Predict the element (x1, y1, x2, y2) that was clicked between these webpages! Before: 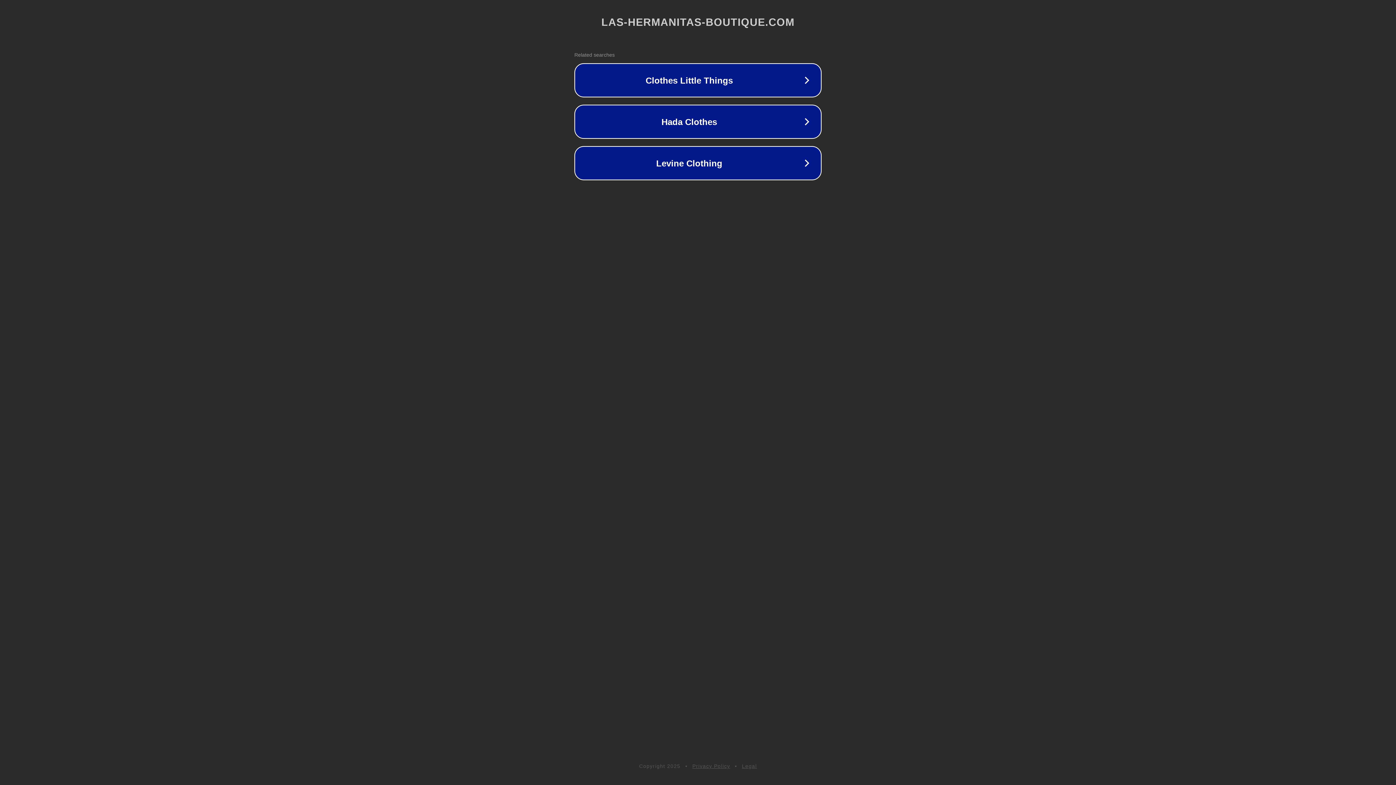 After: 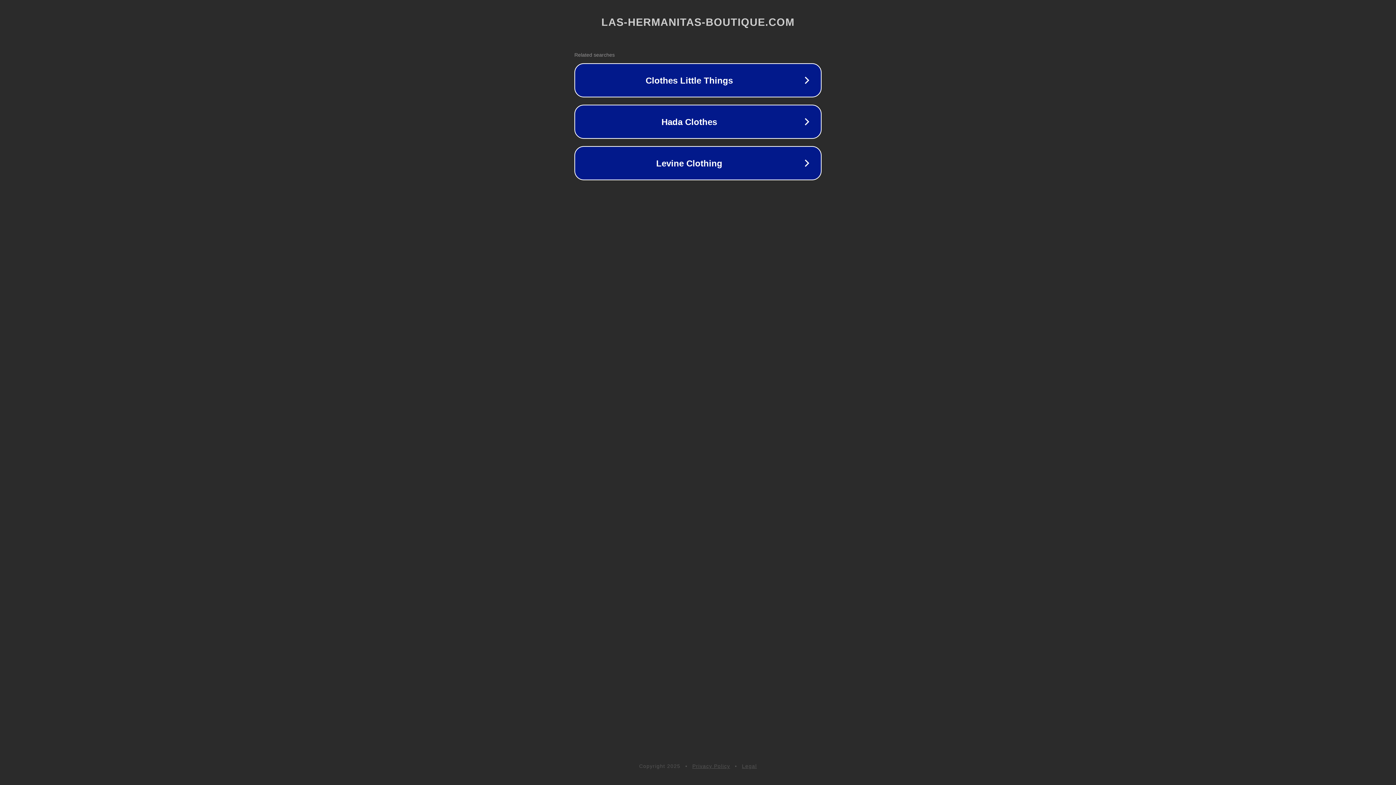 Action: bbox: (742, 763, 757, 769) label: Legal